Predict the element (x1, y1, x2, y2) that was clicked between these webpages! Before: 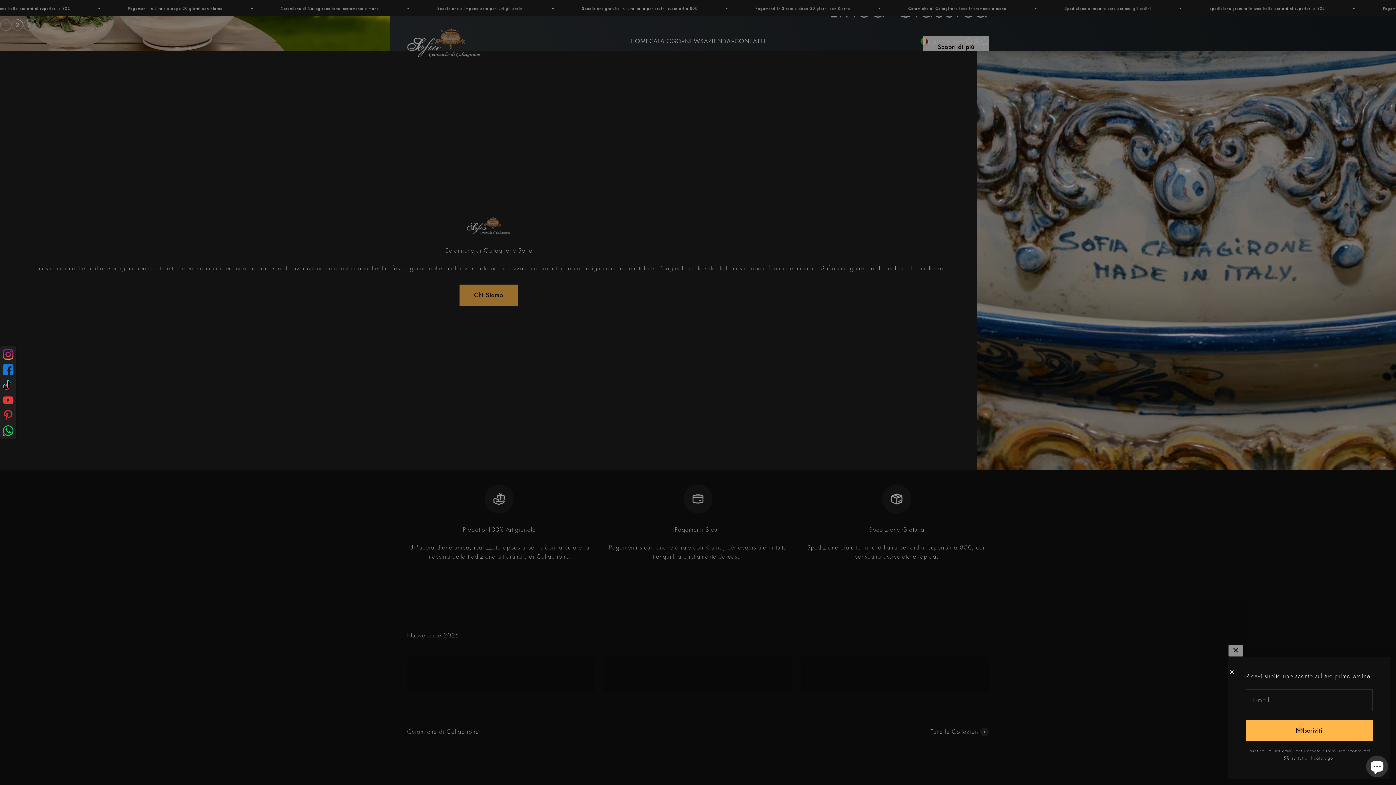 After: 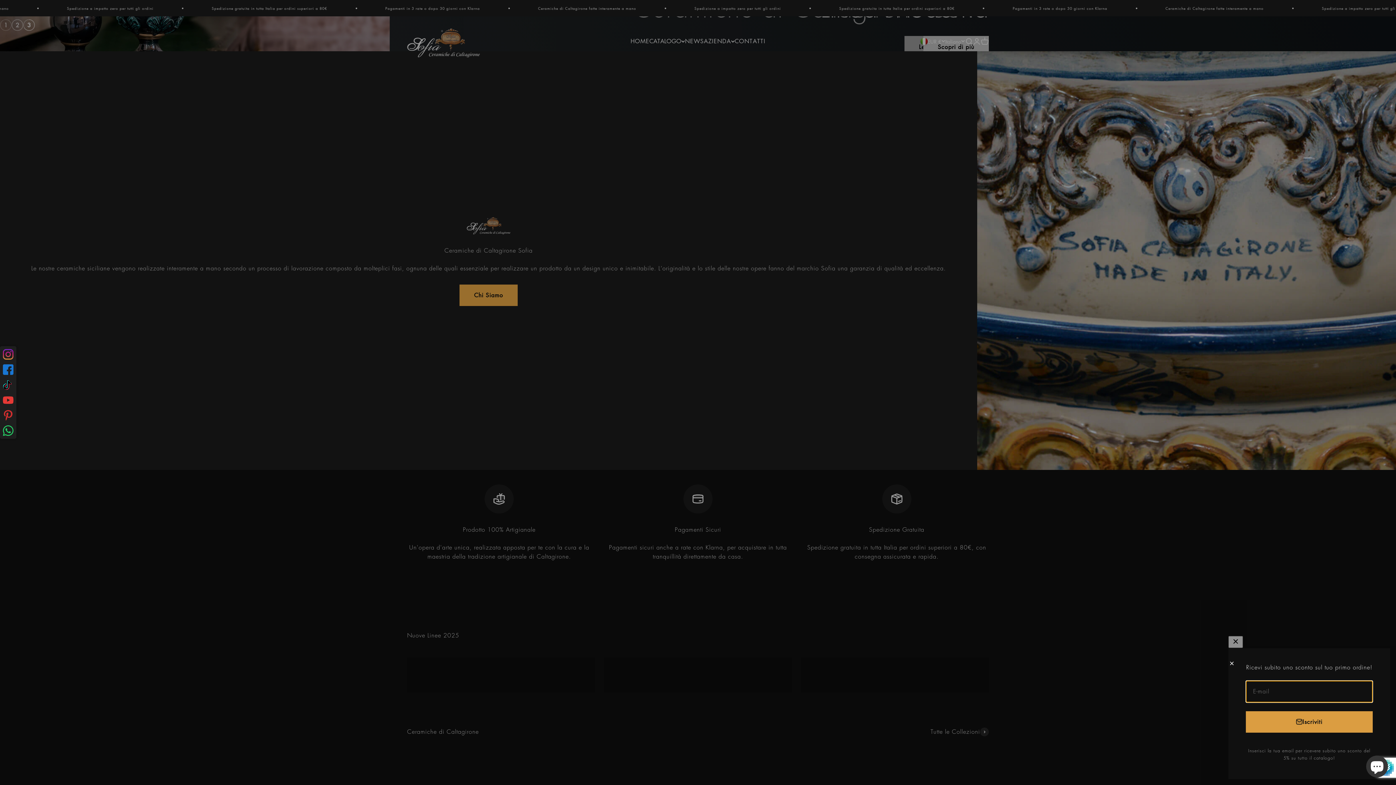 Action: label: Iscriviti bbox: (1246, 720, 1373, 741)